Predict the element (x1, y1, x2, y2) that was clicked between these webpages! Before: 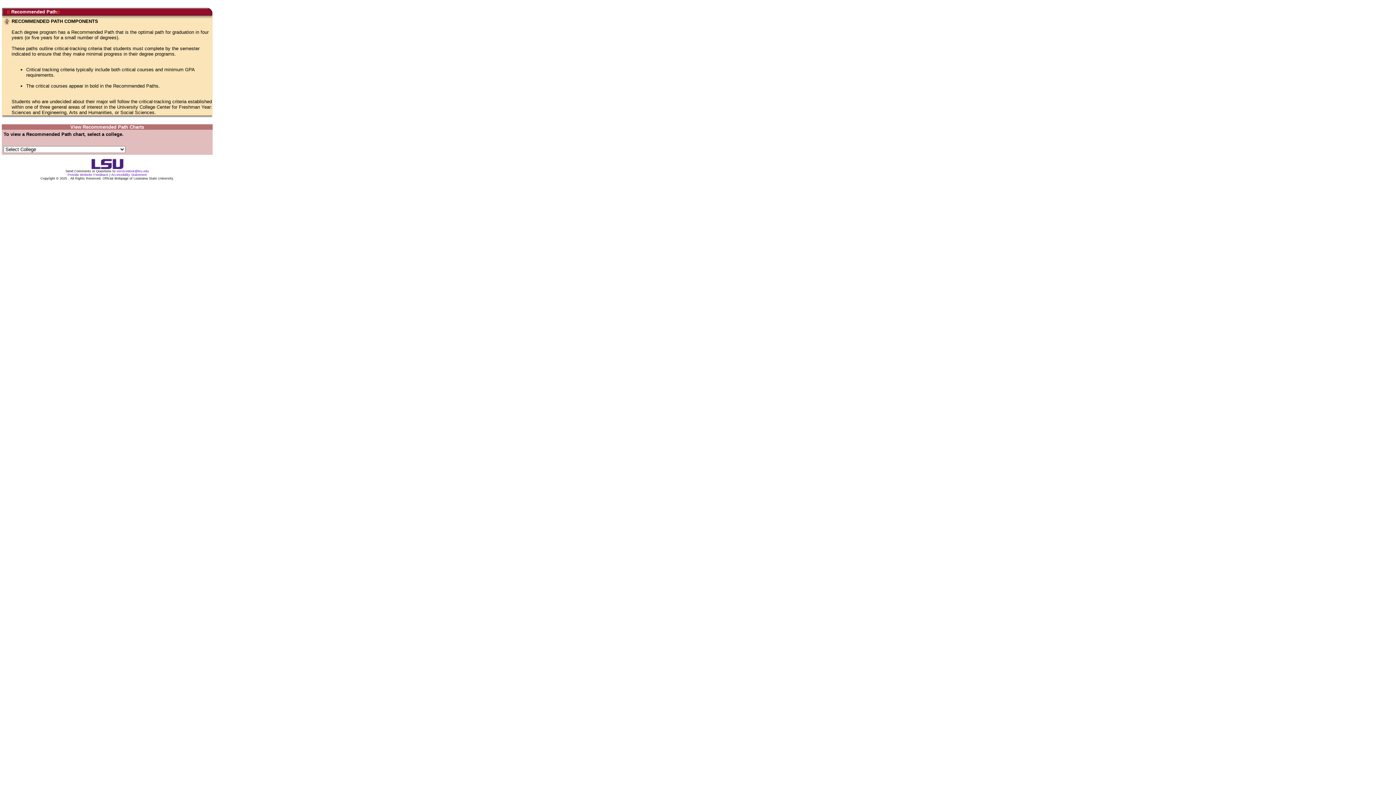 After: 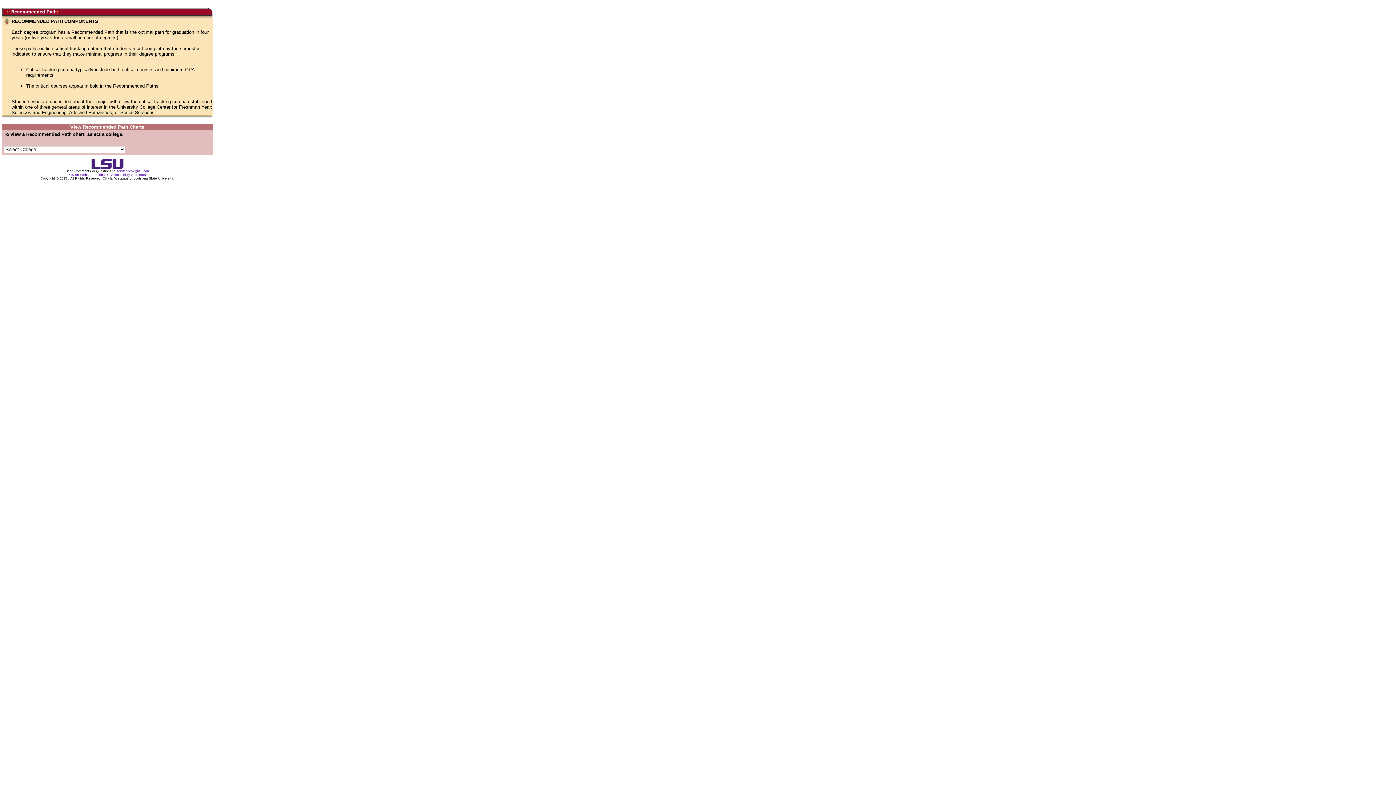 Action: bbox: (90, 158, 123, 169)